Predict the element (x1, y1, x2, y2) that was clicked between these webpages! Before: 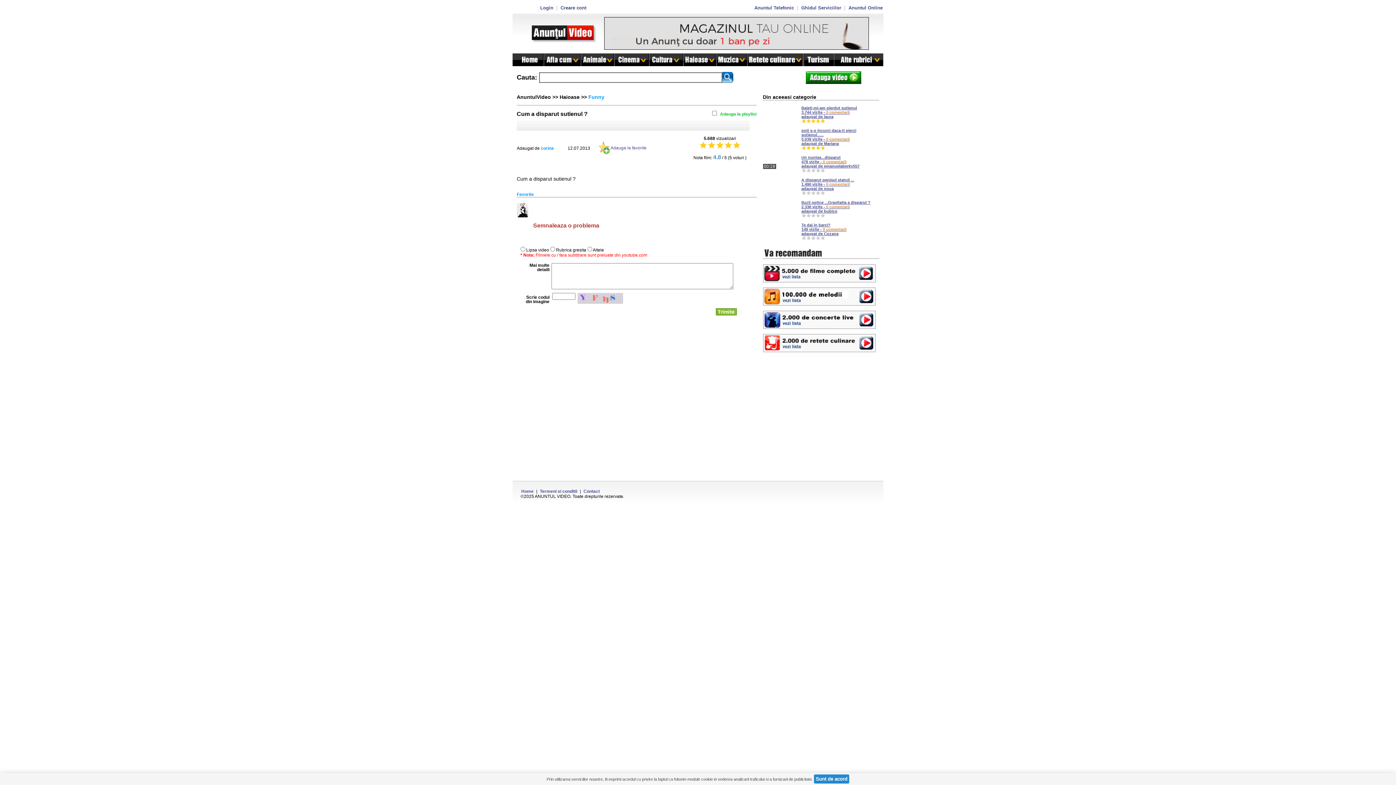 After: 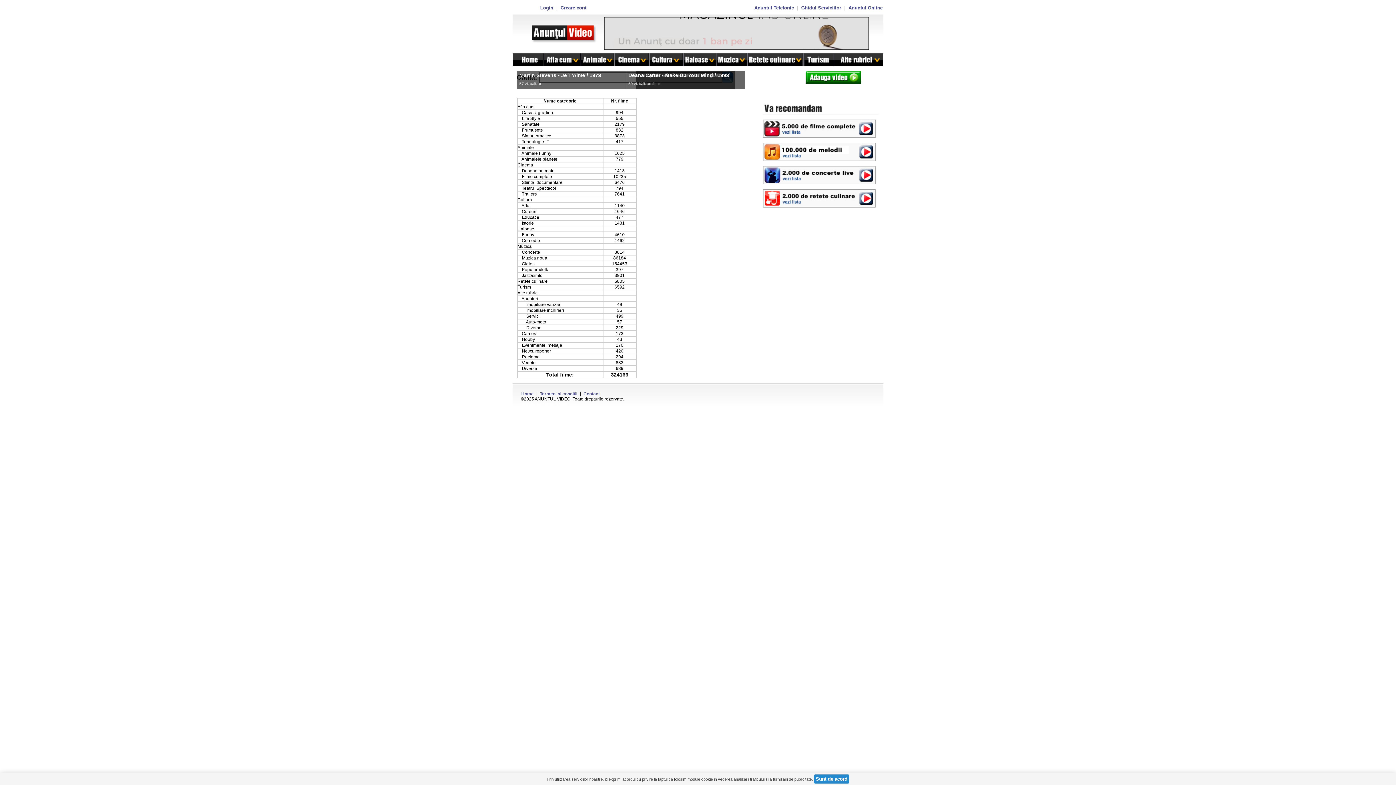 Action: bbox: (520, 499, 568, 504) label: 324585 de filme in total